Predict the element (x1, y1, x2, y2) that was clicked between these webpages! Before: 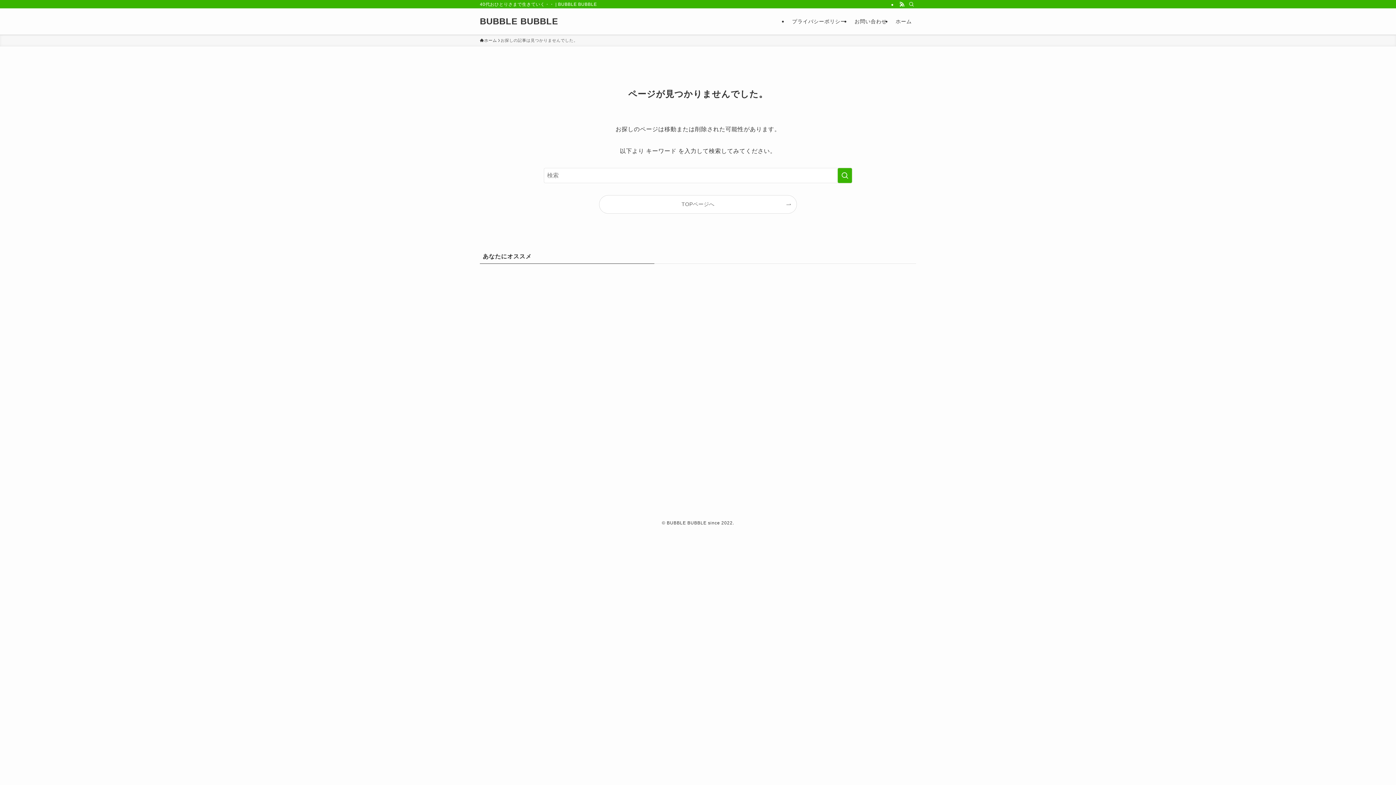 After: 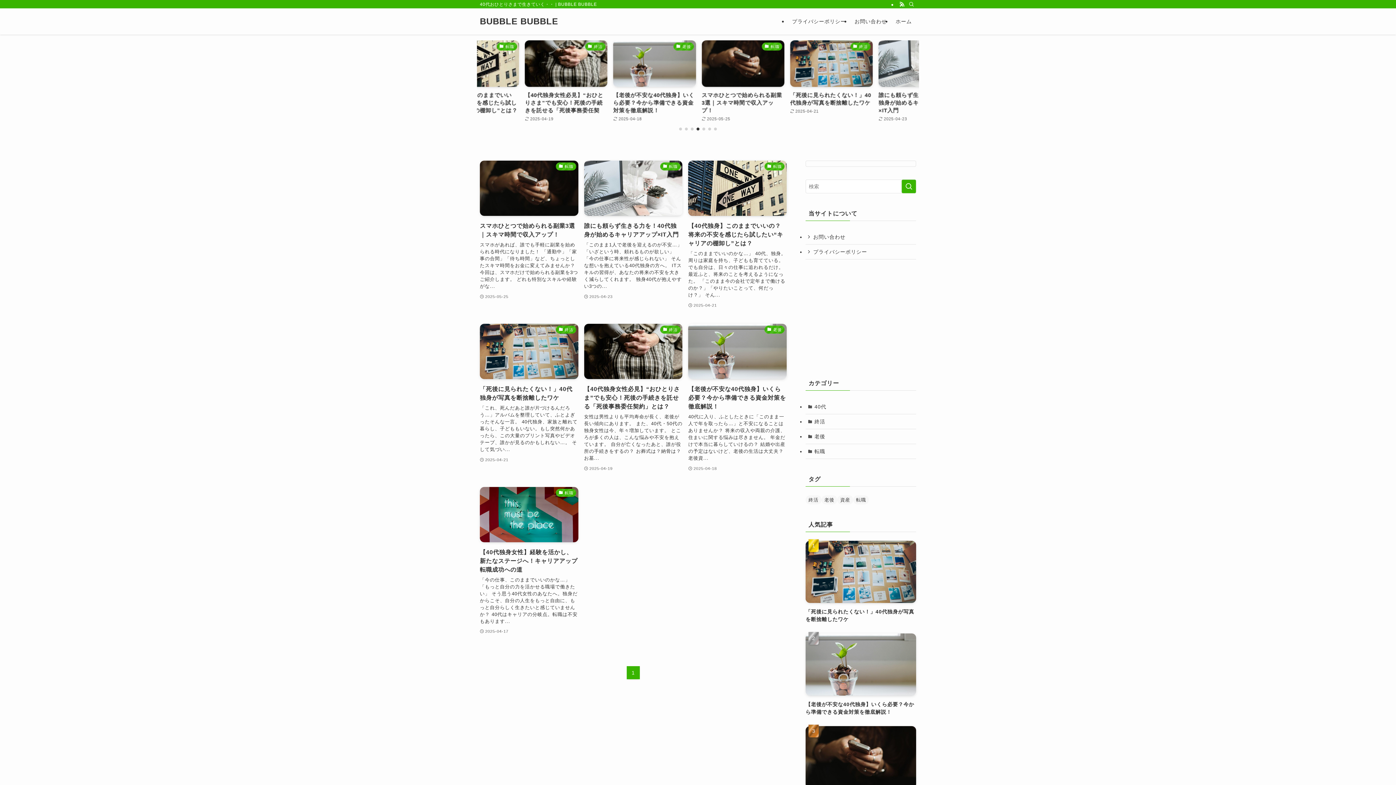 Action: label: BUBBLE BUBBLE bbox: (480, 17, 558, 25)